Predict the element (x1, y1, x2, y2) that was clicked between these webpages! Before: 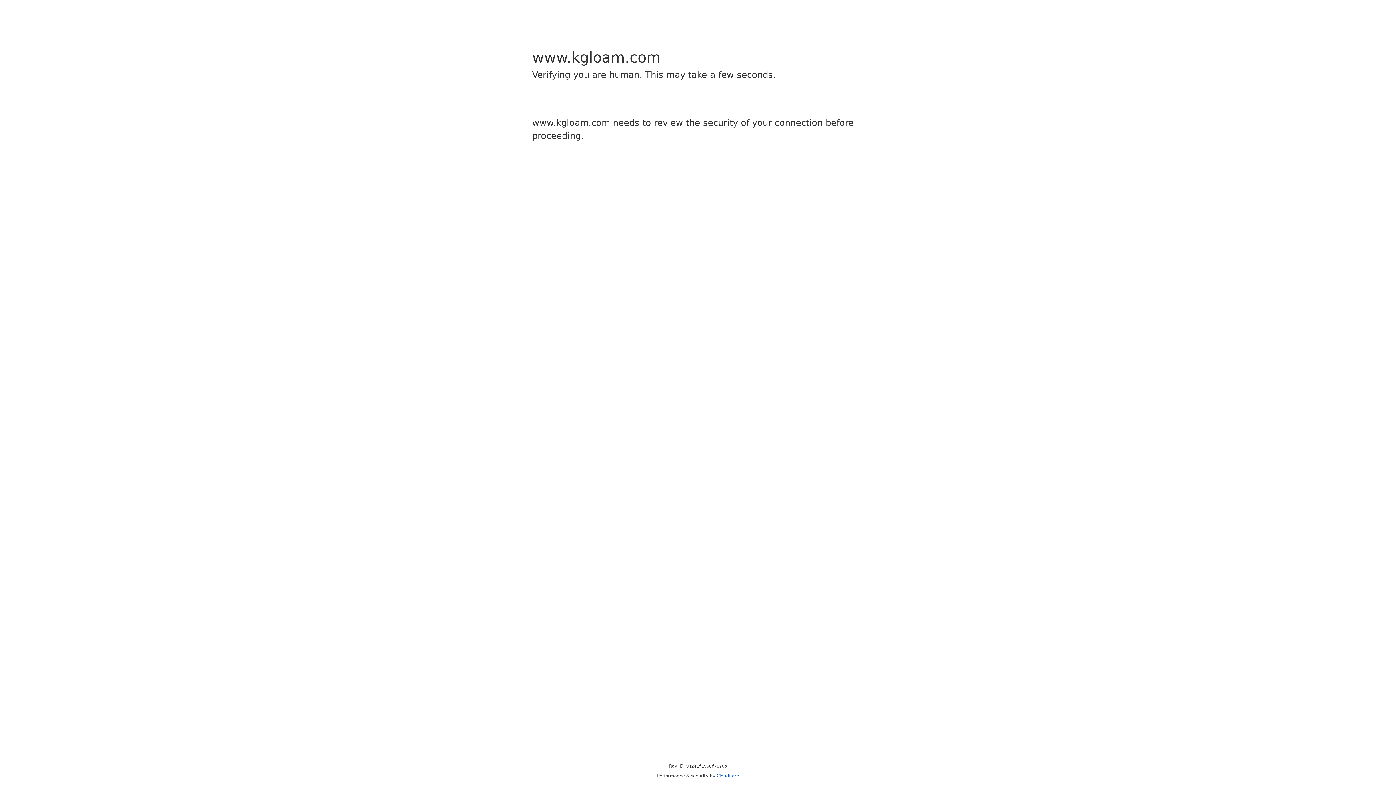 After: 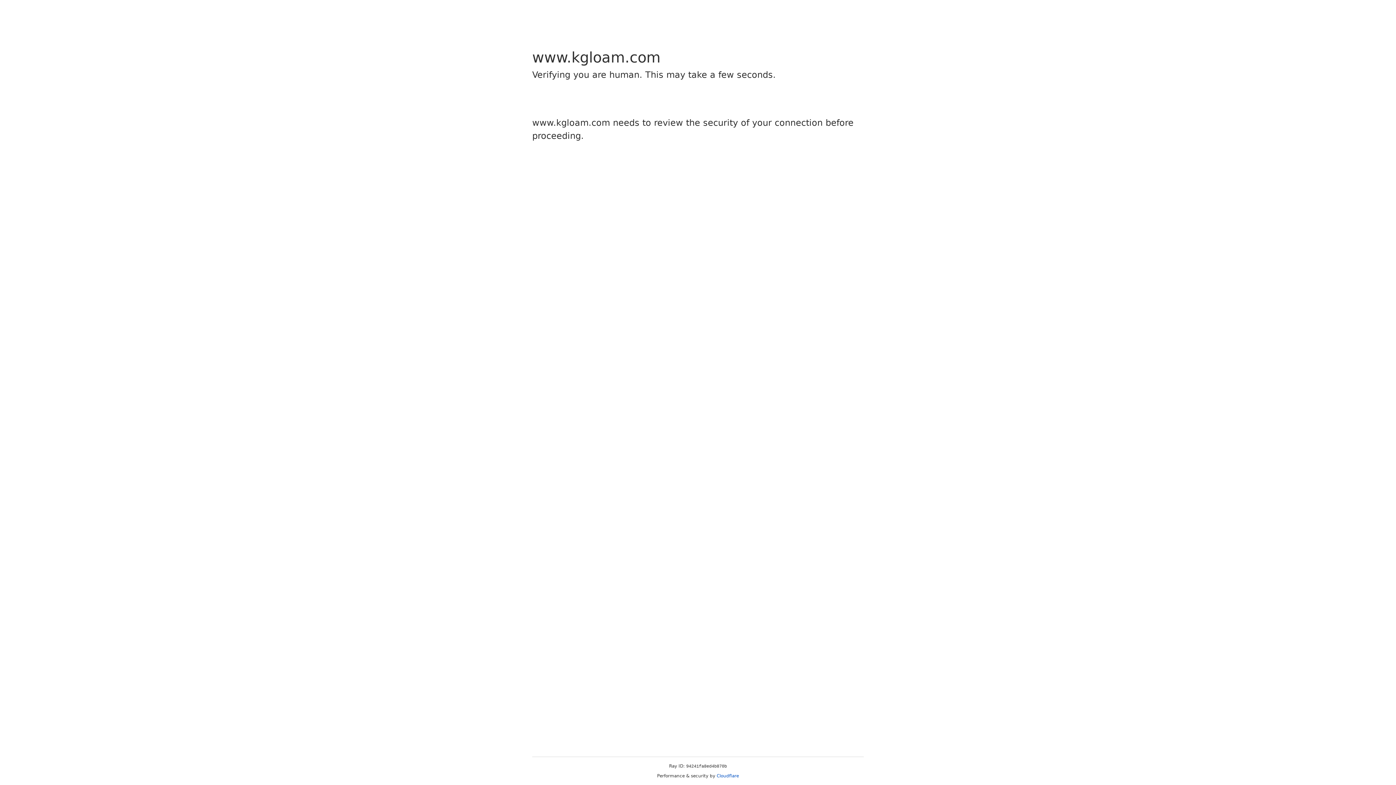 Action: label: Cloudflare bbox: (716, 773, 739, 778)